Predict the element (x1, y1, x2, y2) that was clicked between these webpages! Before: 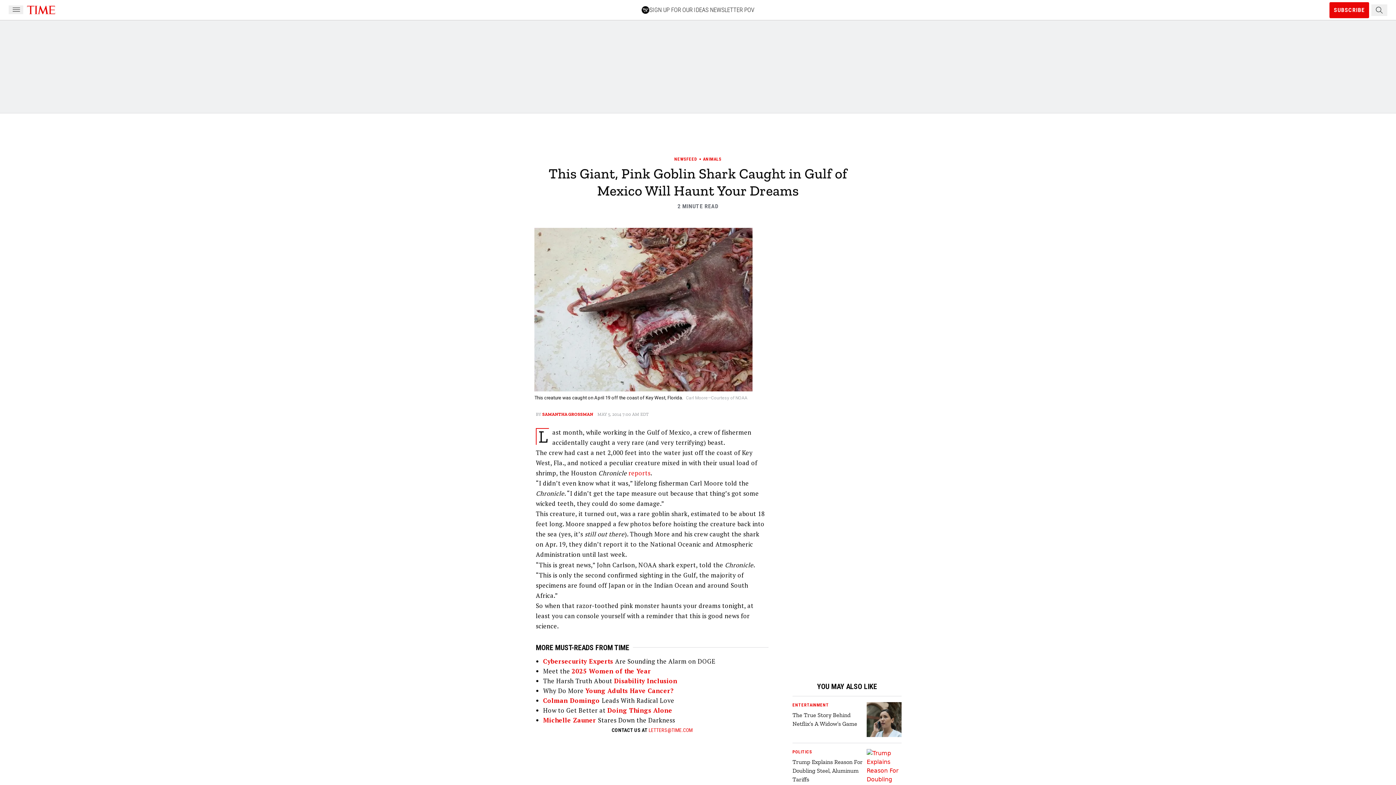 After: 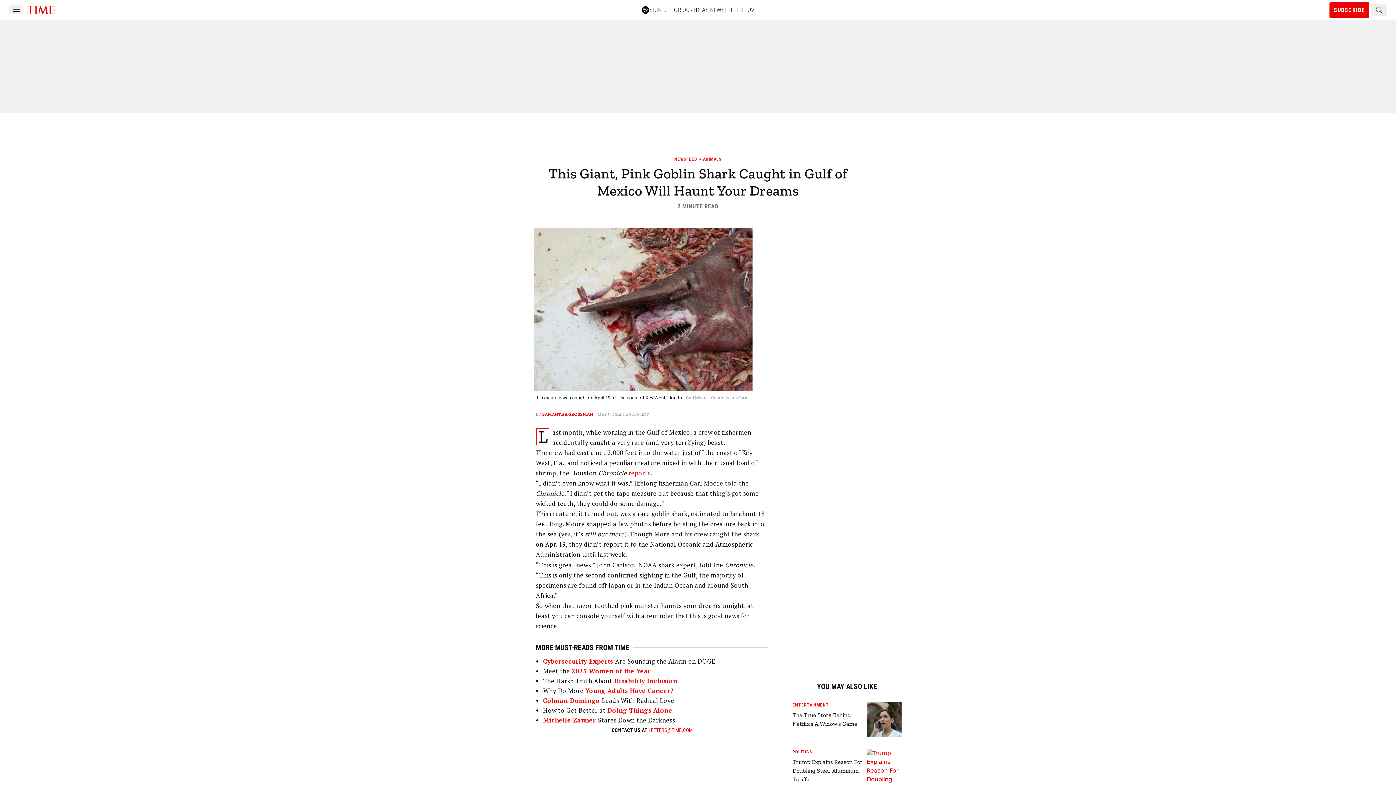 Action: label: reports bbox: (628, 469, 650, 477)